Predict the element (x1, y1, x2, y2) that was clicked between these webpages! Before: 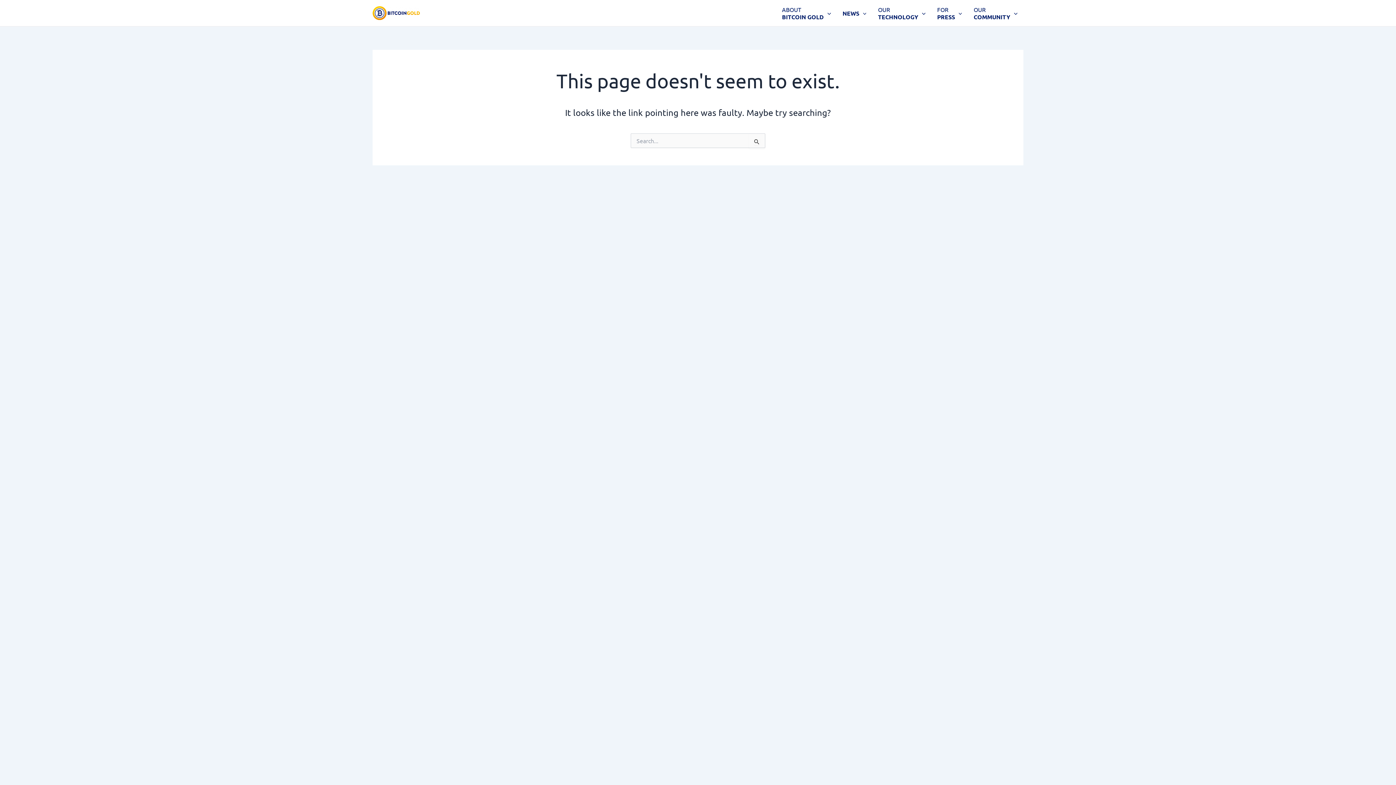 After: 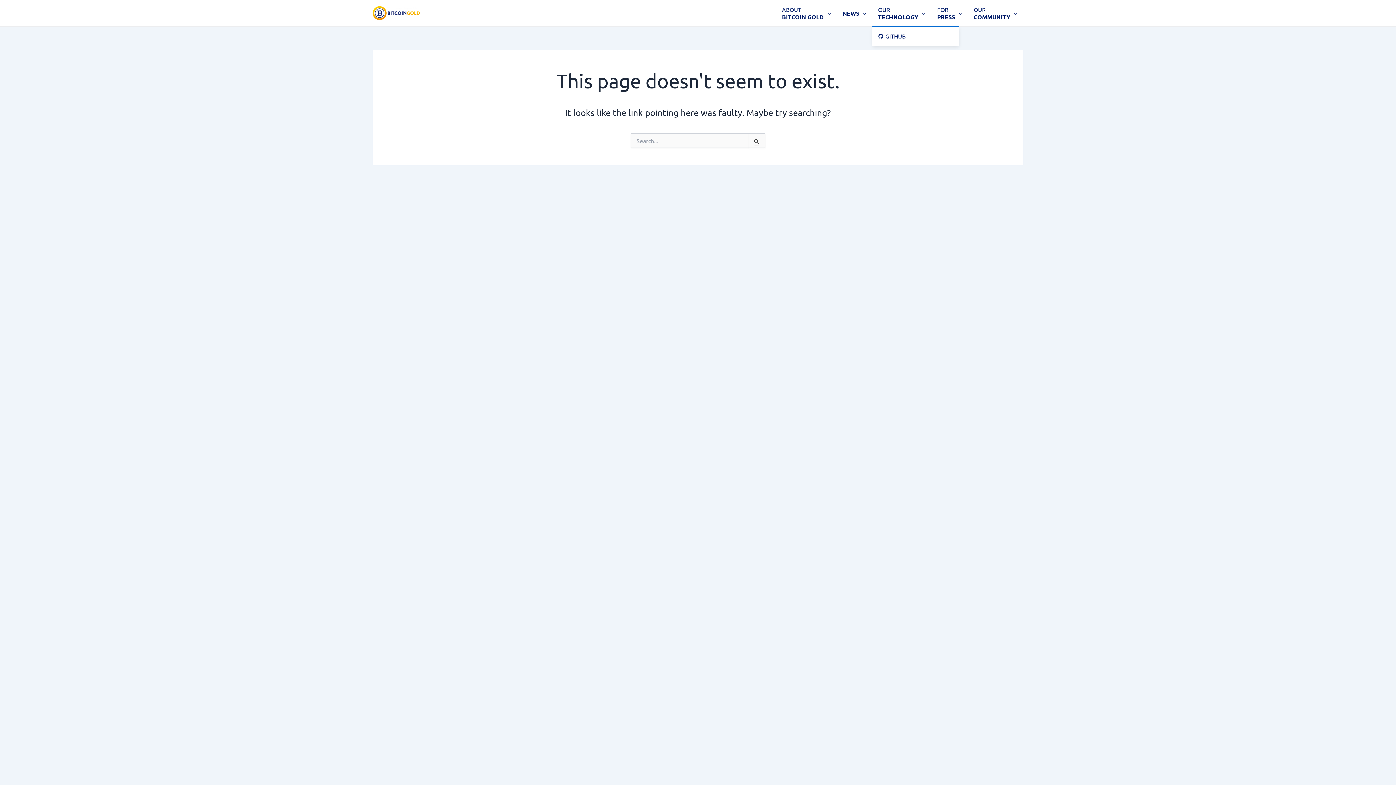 Action: bbox: (872, 0, 931, 26) label: OUR
TECHNOLOGY